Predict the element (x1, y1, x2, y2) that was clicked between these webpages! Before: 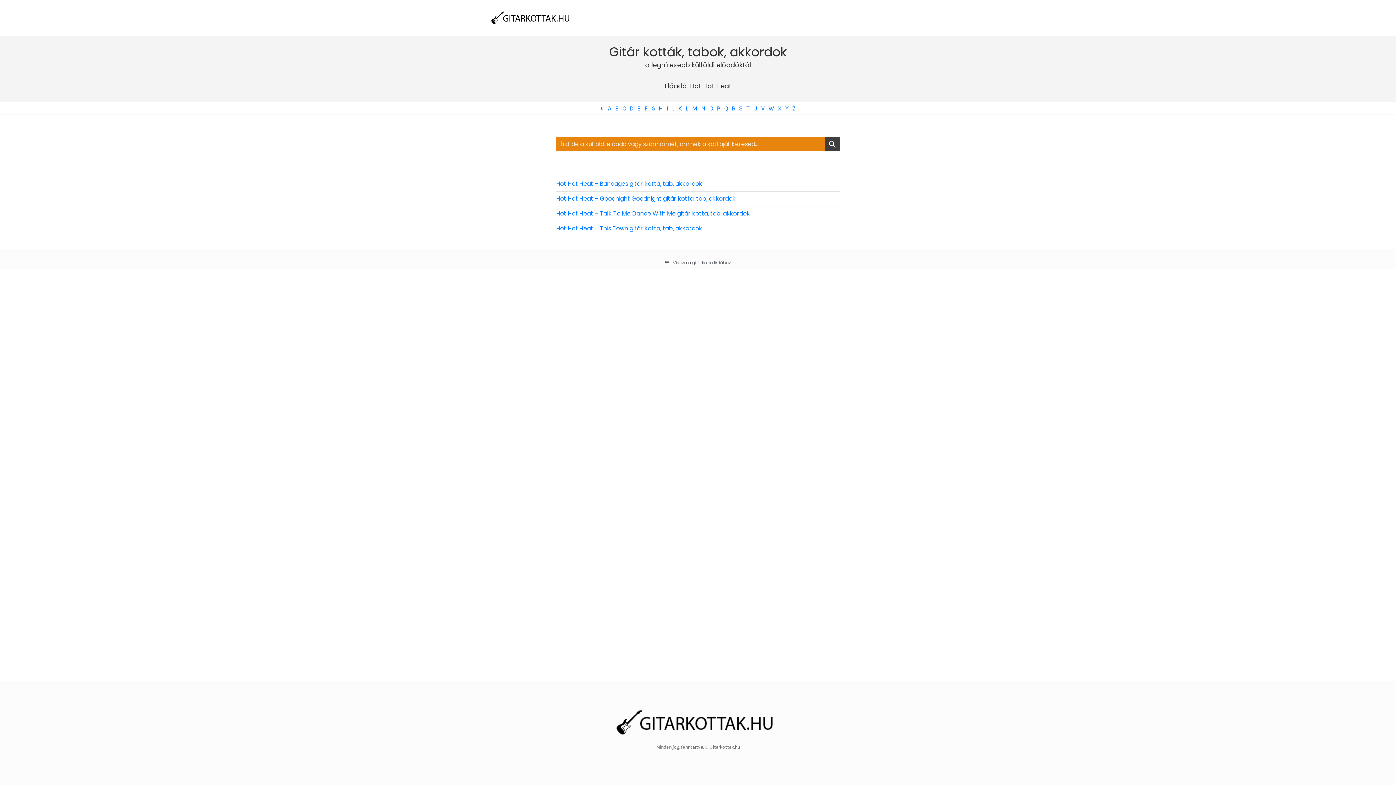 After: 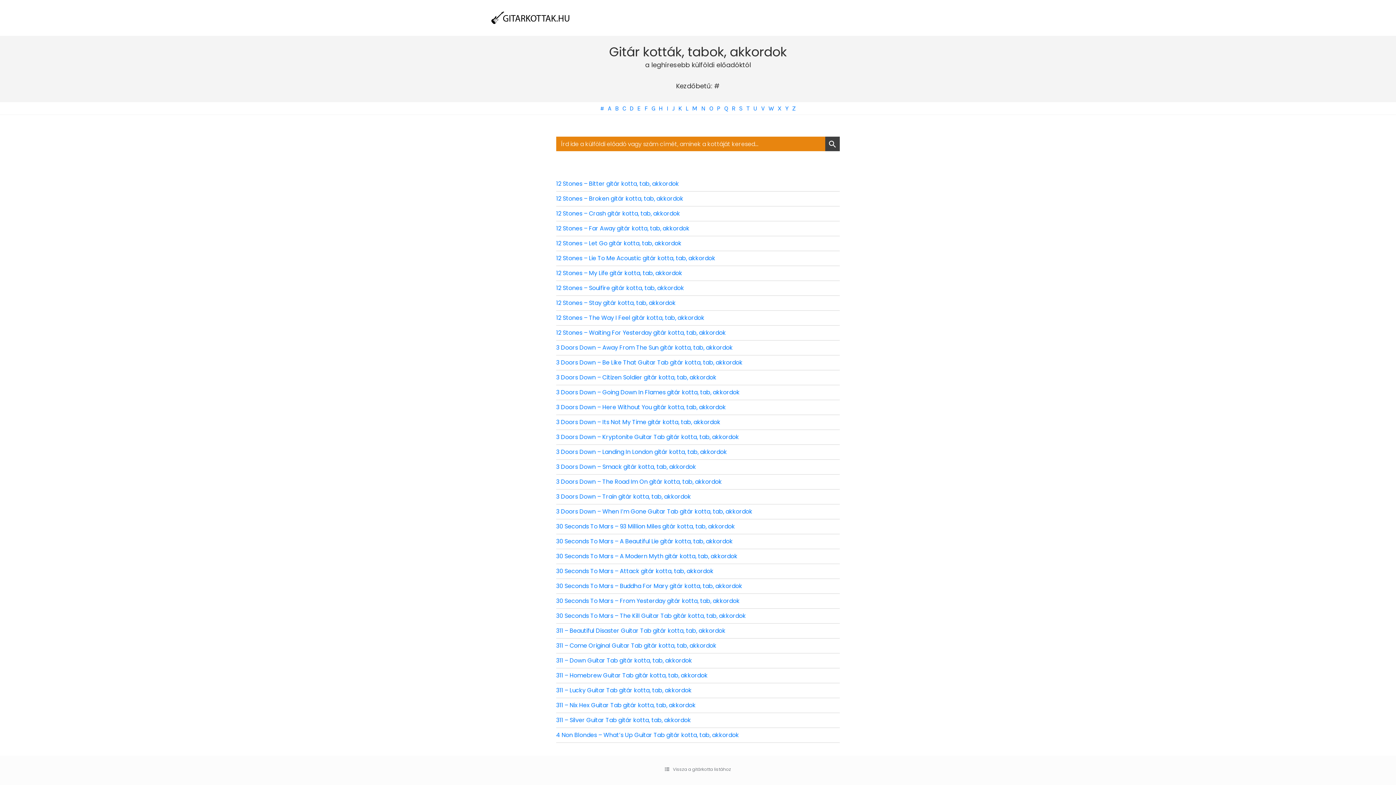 Action: label: # bbox: (600, 104, 604, 112)